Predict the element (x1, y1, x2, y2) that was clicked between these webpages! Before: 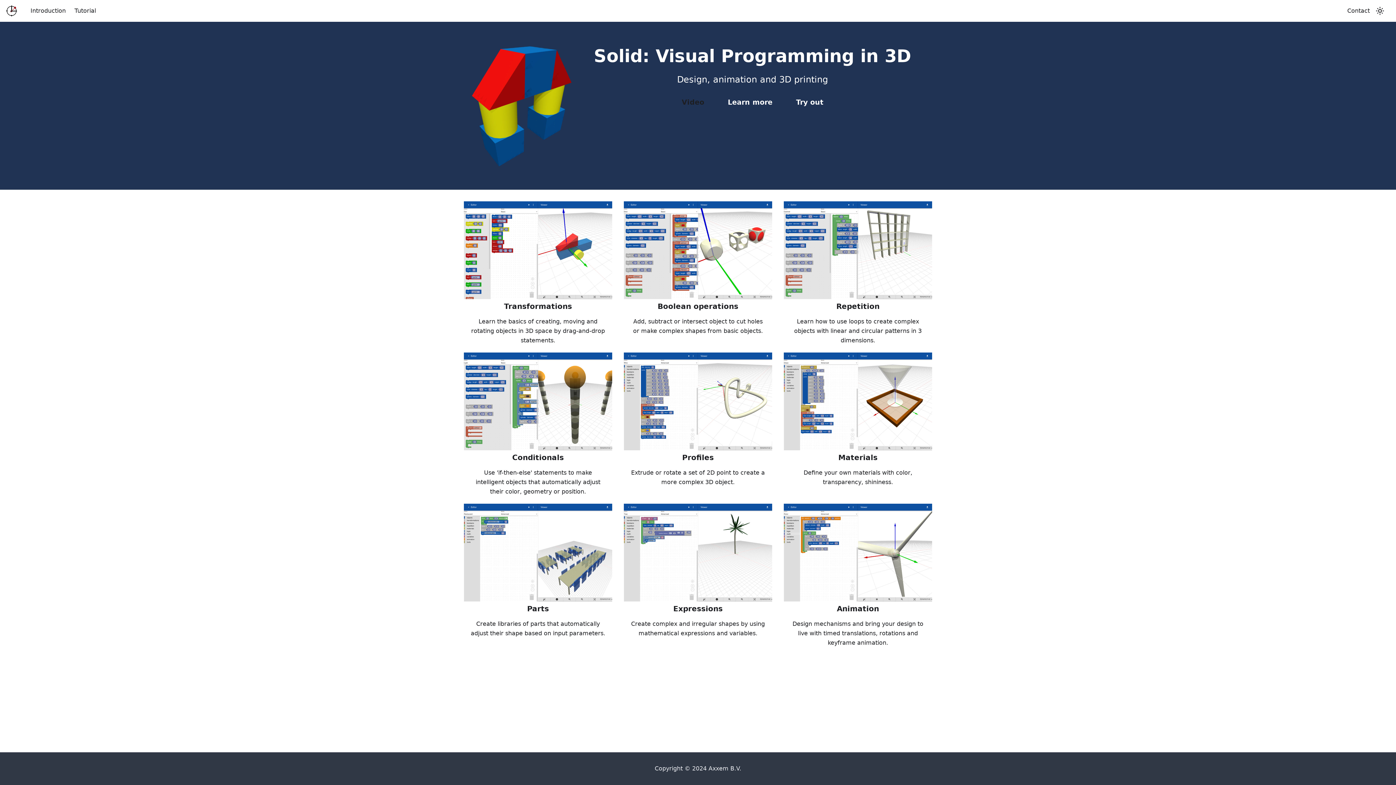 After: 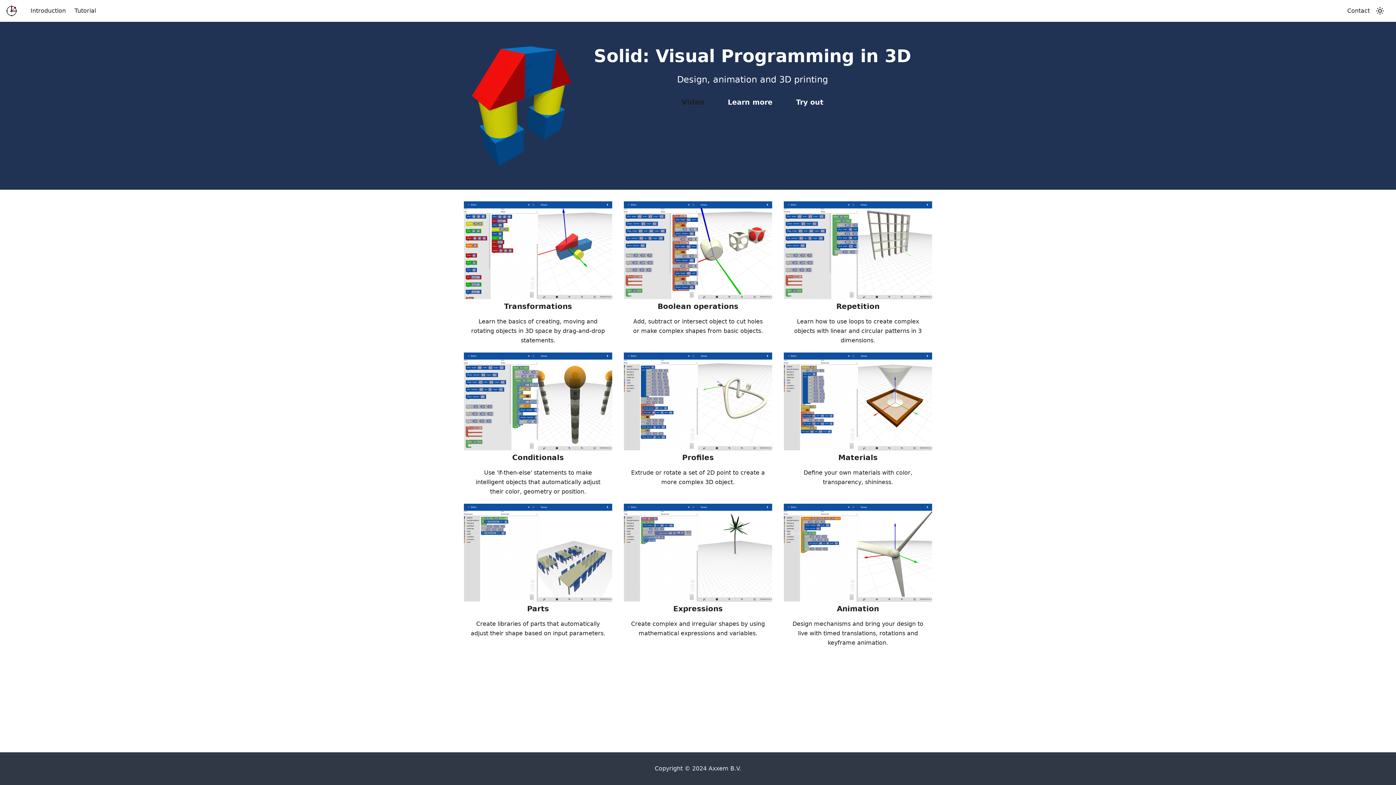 Action: bbox: (784, 94, 835, 110) label: Try out